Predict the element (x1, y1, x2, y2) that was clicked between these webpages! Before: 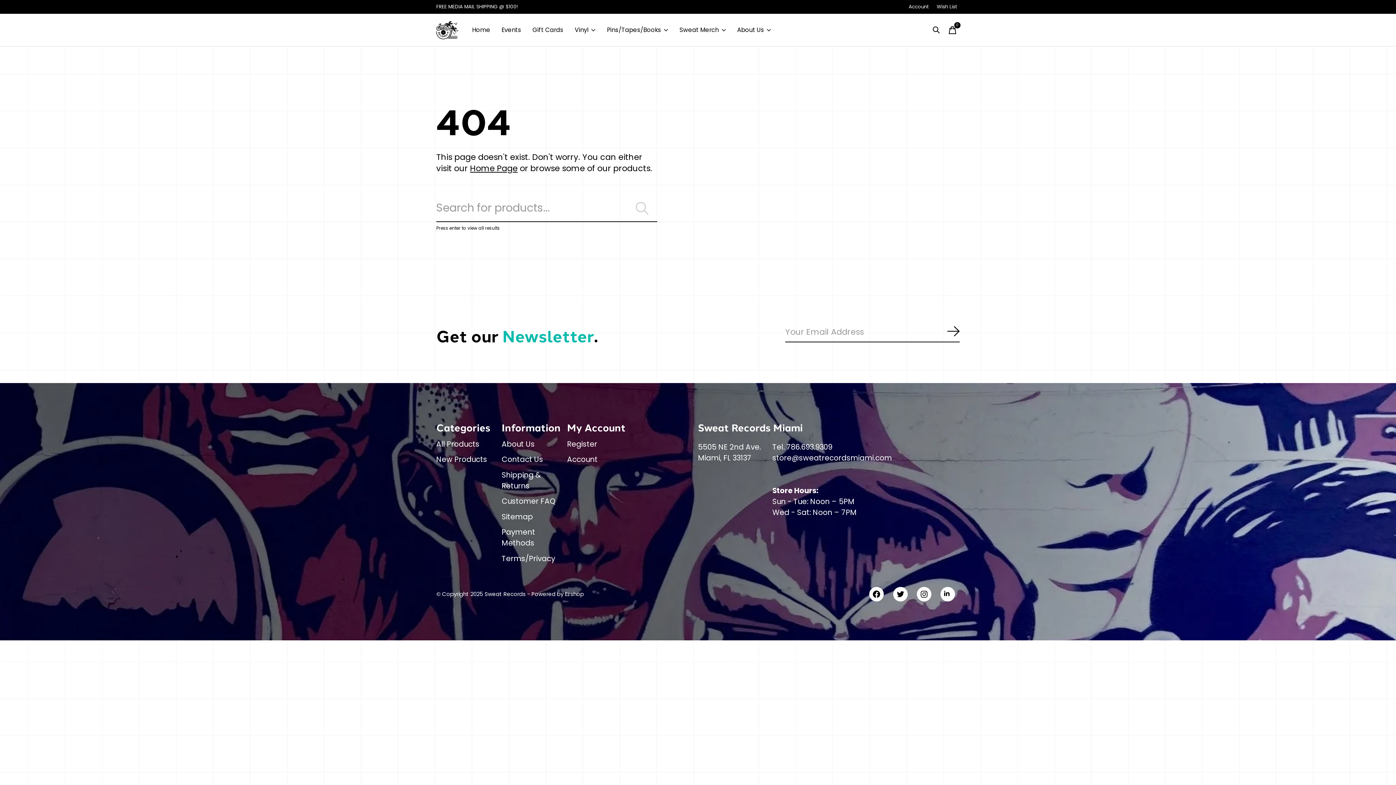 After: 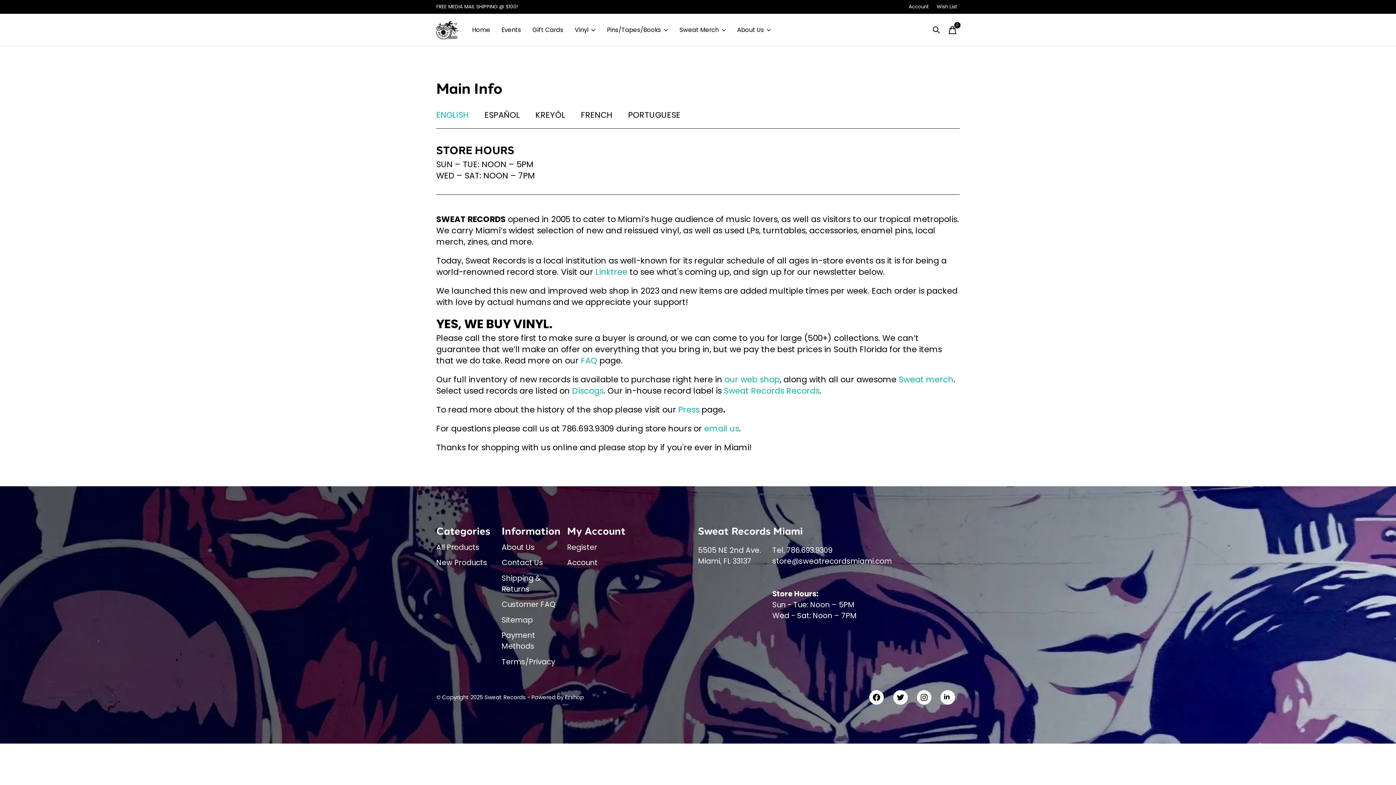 Action: bbox: (501, 439, 534, 449) label: About Us